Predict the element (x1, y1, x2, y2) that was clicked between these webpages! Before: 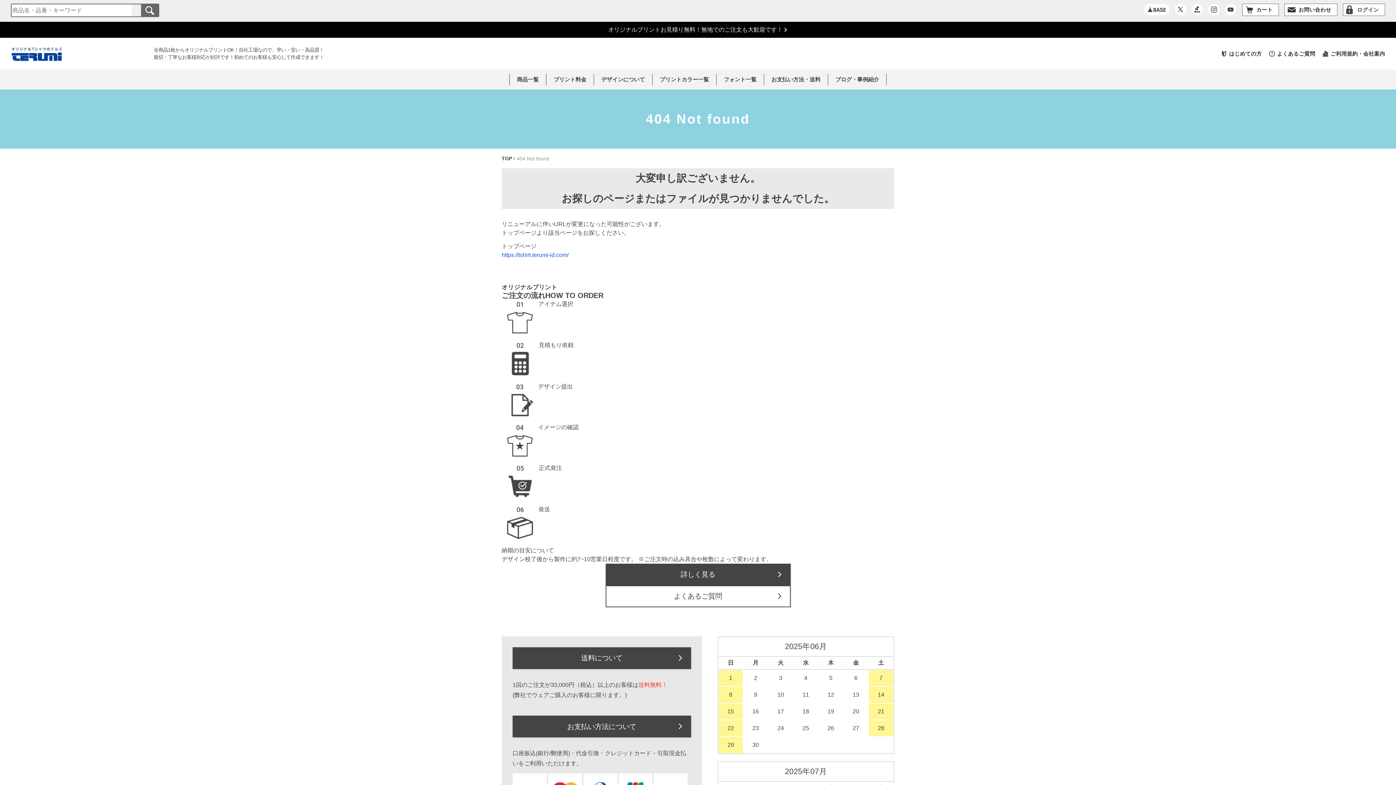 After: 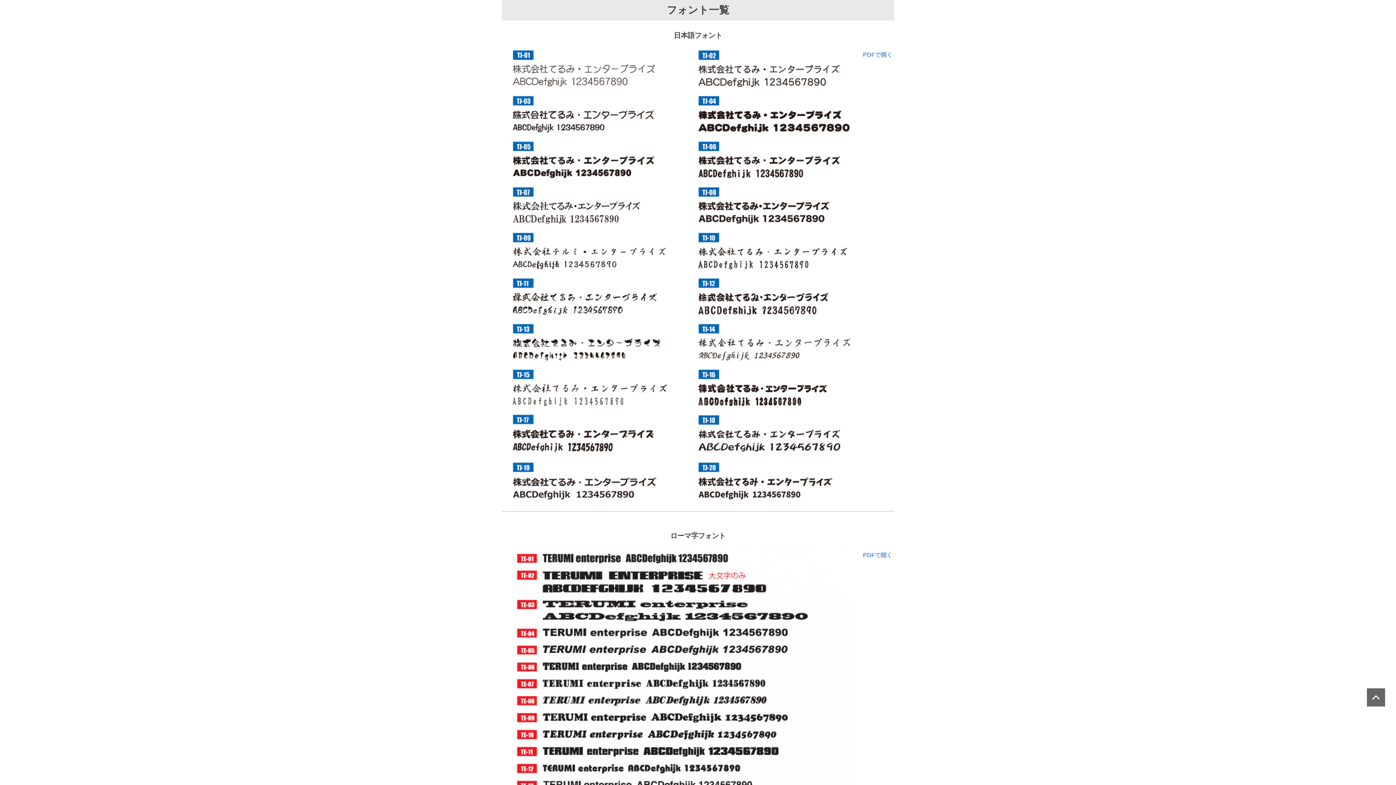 Action: bbox: (716, 73, 764, 85) label: フォント一覧